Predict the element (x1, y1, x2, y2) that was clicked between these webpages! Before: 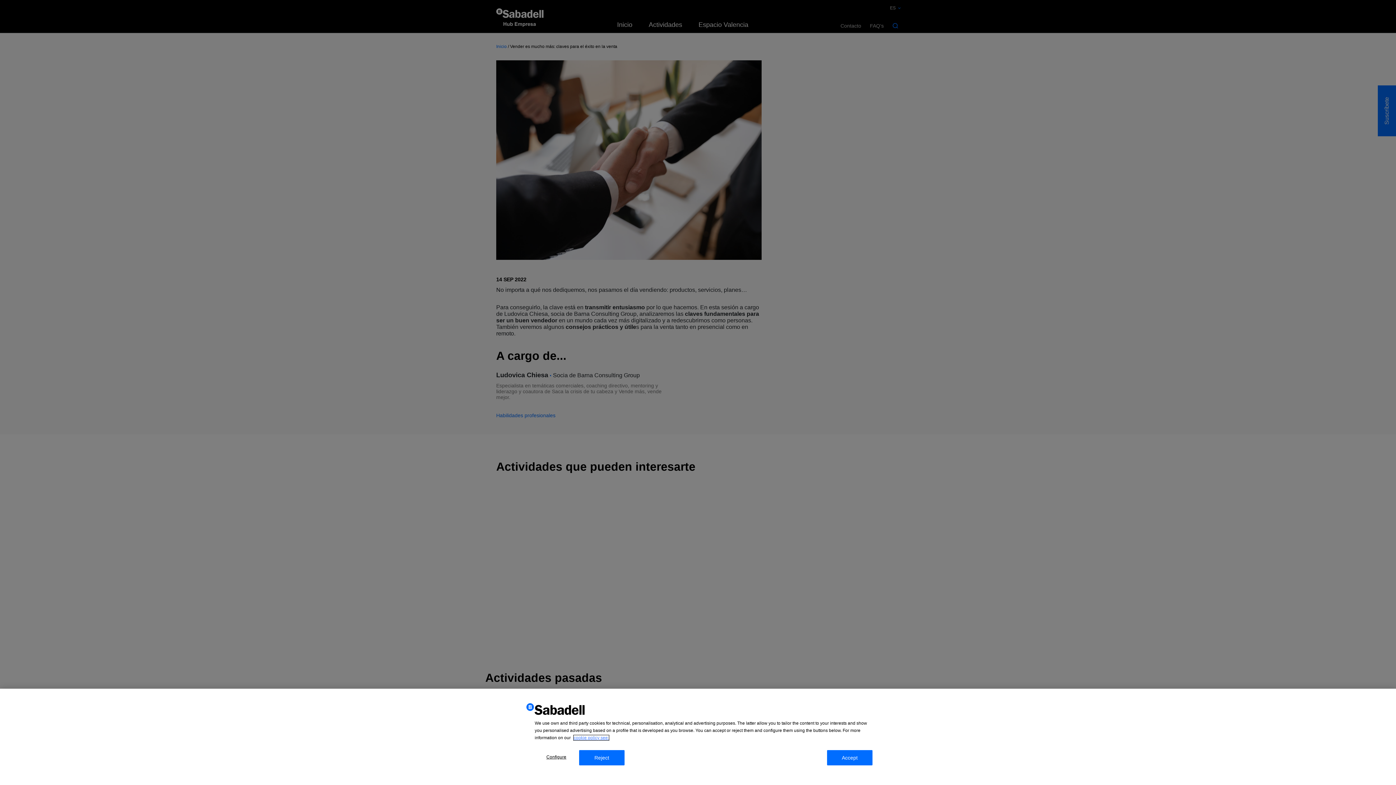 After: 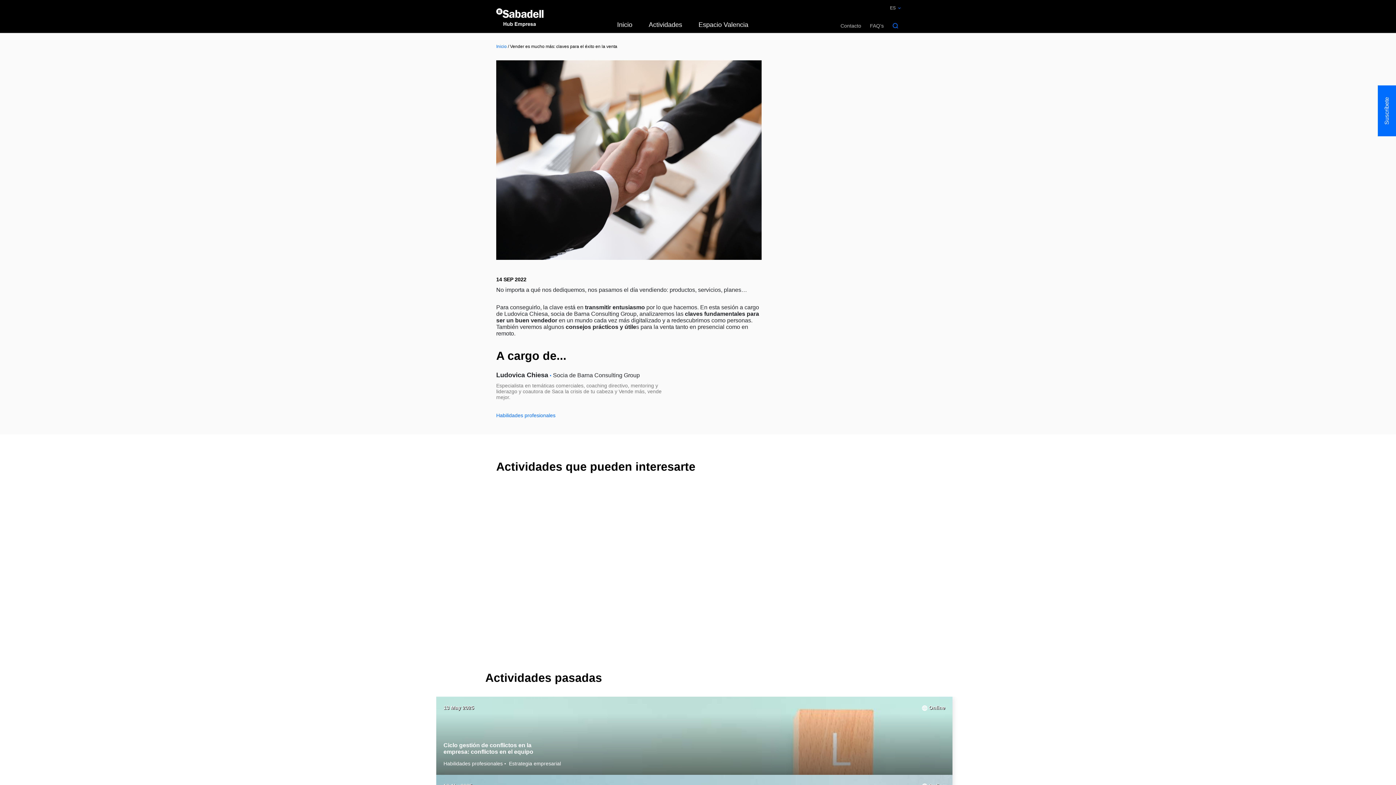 Action: label: Reject bbox: (579, 750, 624, 765)